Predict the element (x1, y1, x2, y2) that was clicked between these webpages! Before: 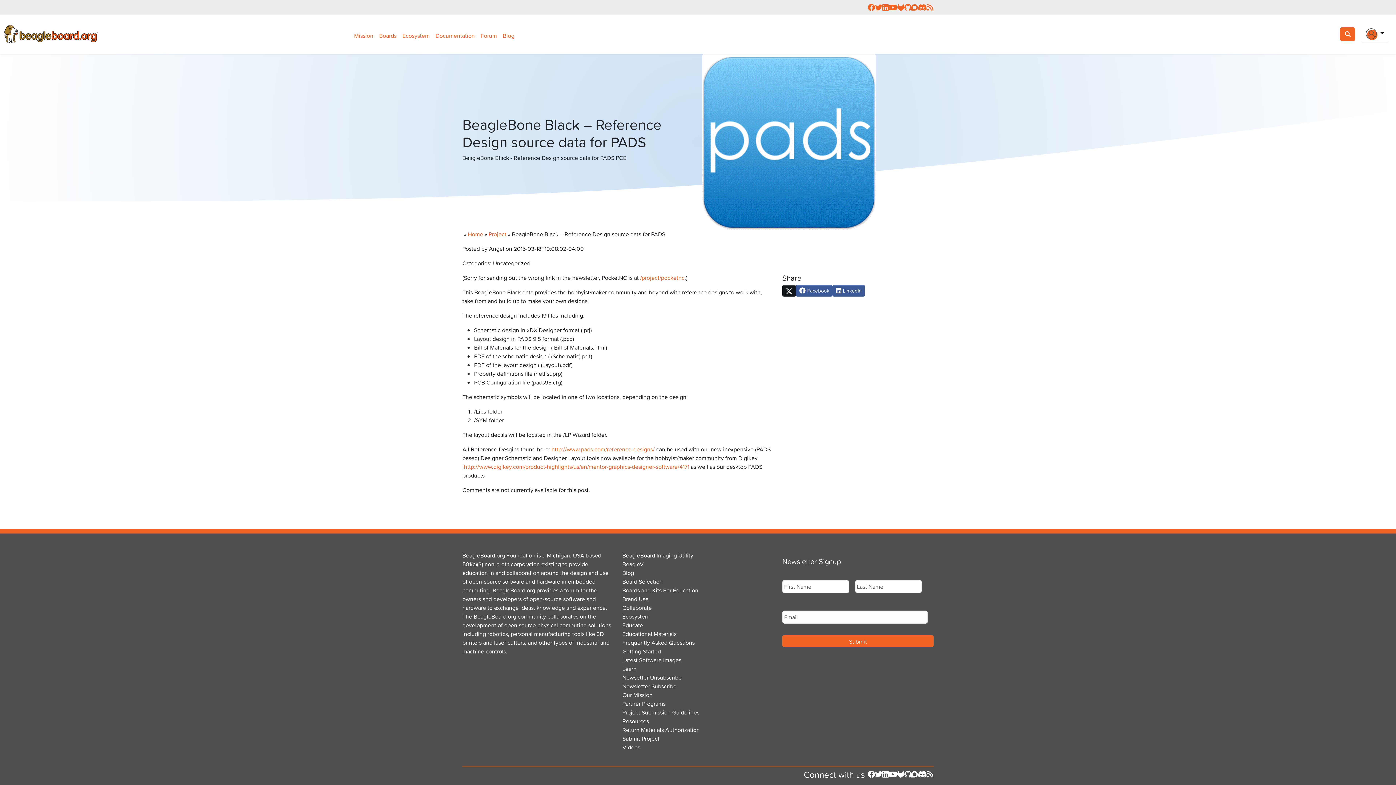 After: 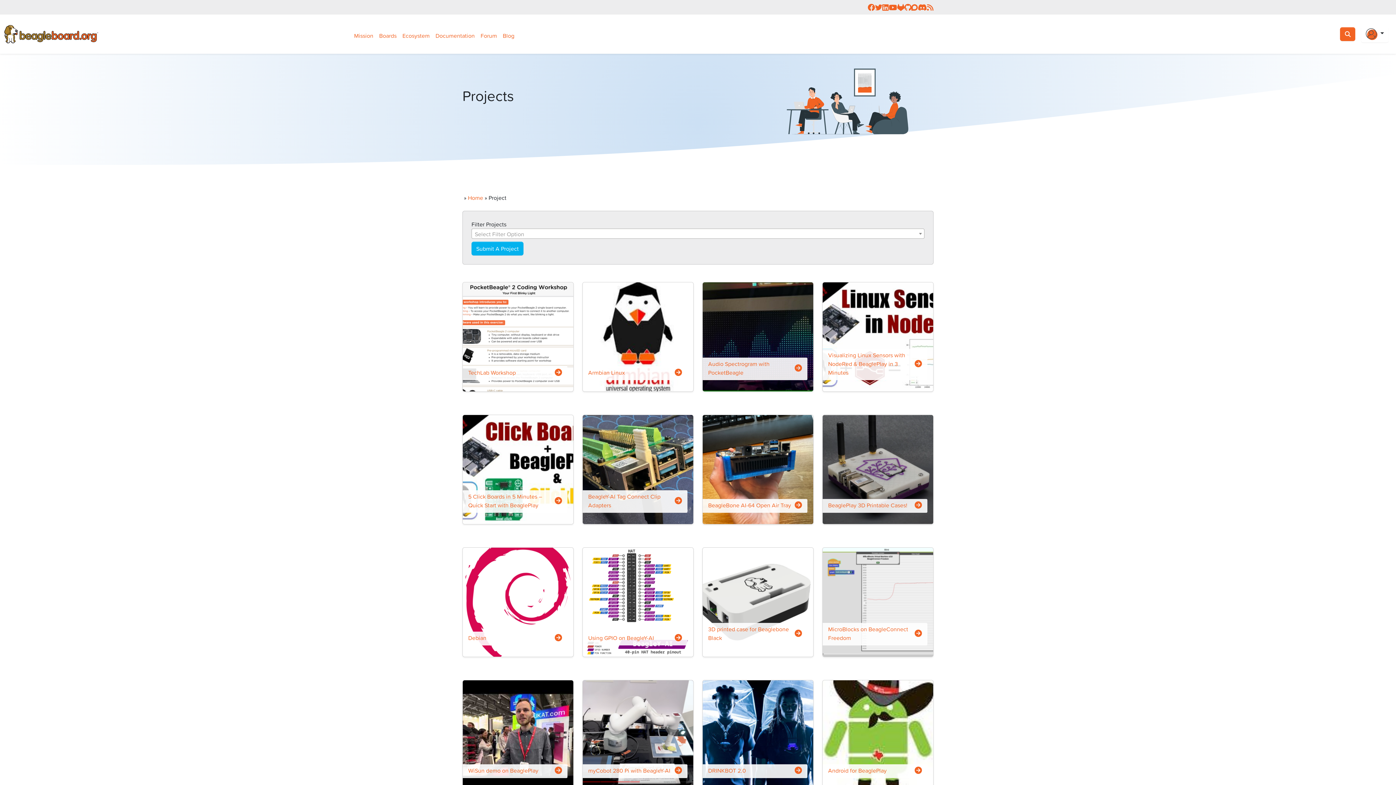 Action: bbox: (488, 230, 506, 238) label: Project